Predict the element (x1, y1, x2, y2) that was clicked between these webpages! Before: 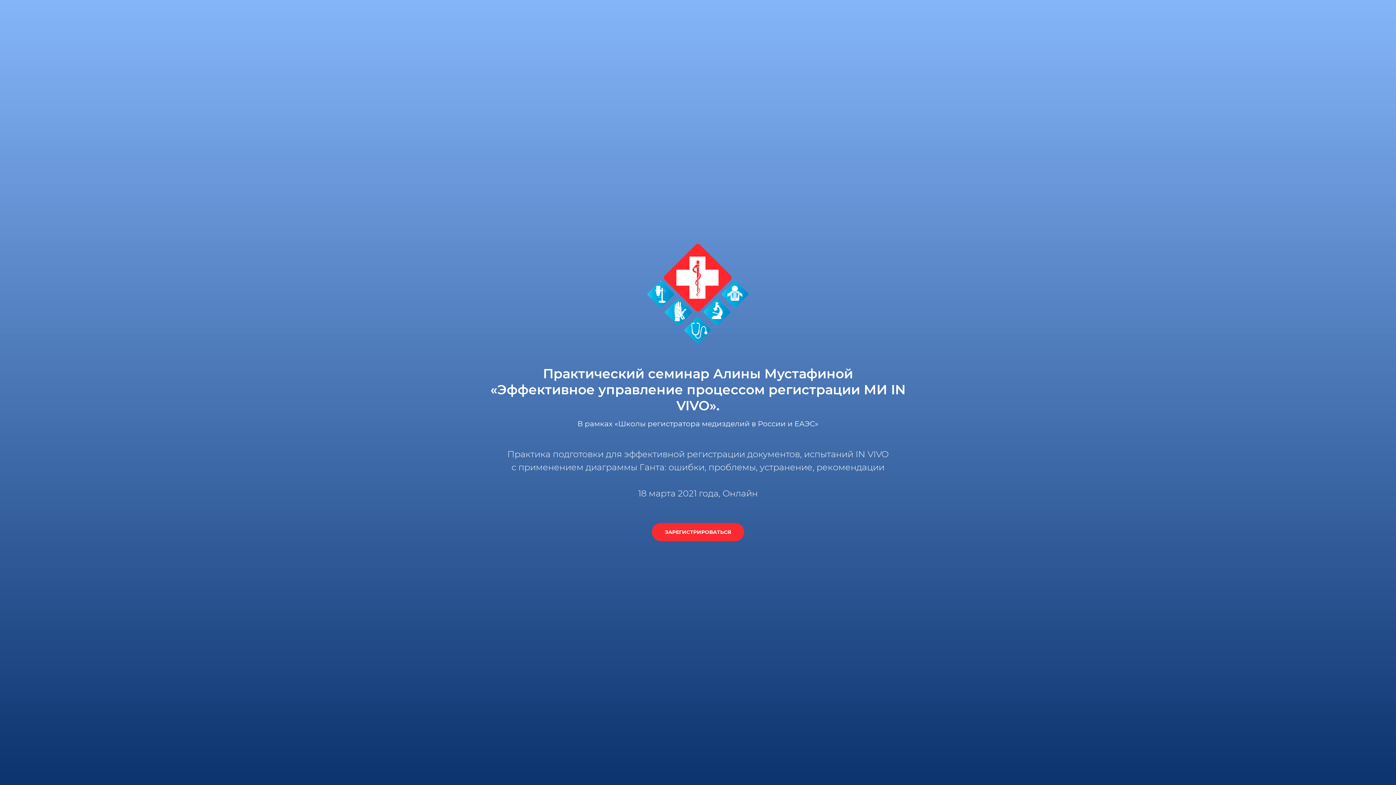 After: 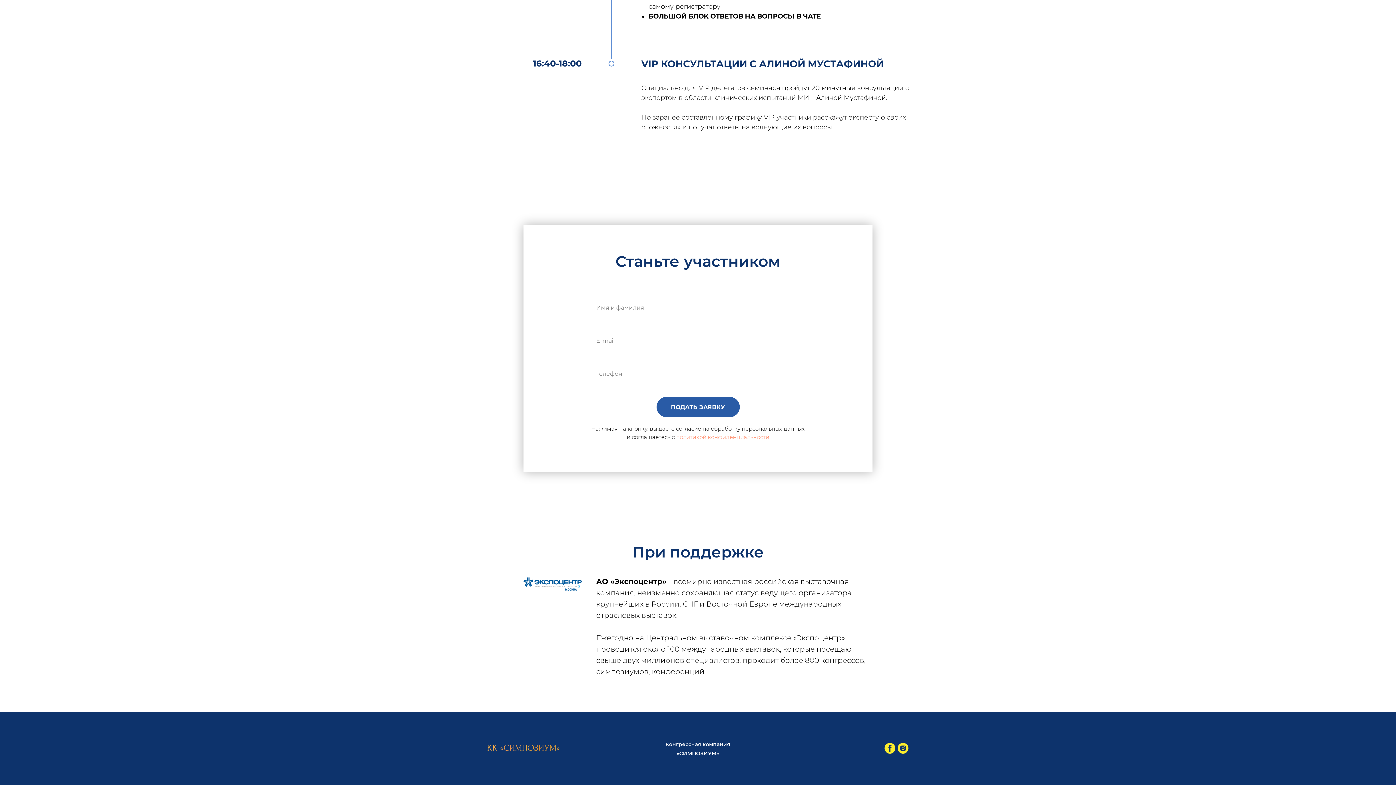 Action: label: ЗАРЕГИСТРИРОВАТЬСЯ bbox: (652, 523, 744, 541)